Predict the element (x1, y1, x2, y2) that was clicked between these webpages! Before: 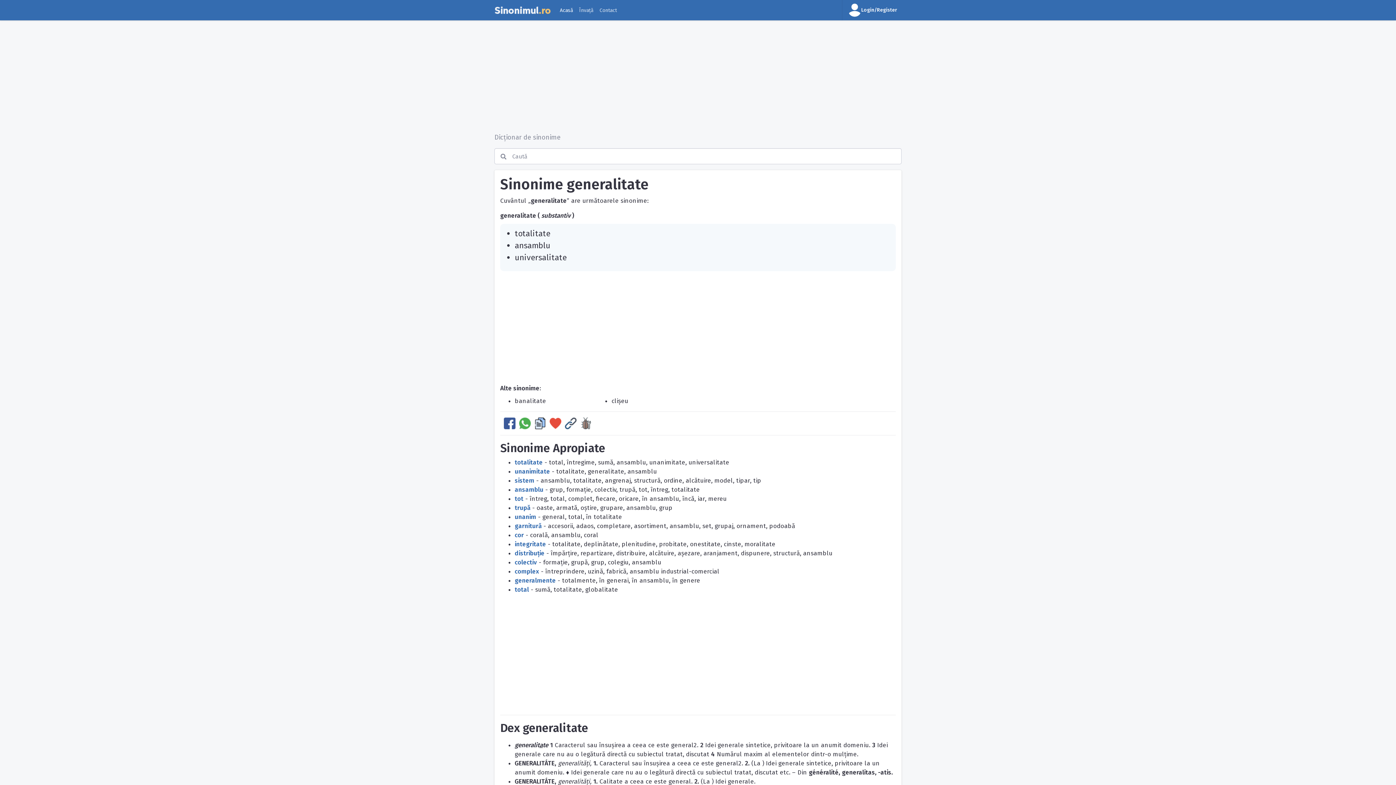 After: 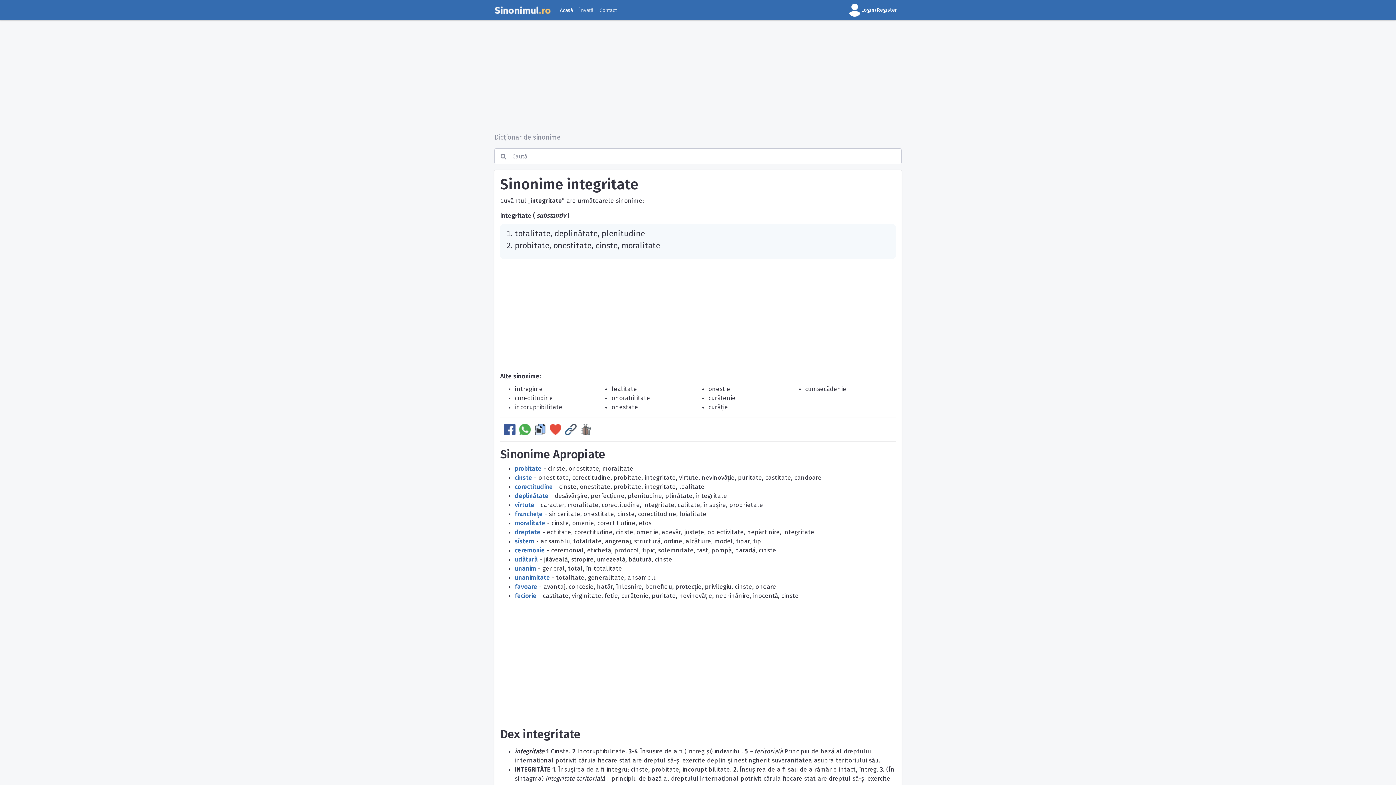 Action: bbox: (514, 540, 546, 548) label: integritate